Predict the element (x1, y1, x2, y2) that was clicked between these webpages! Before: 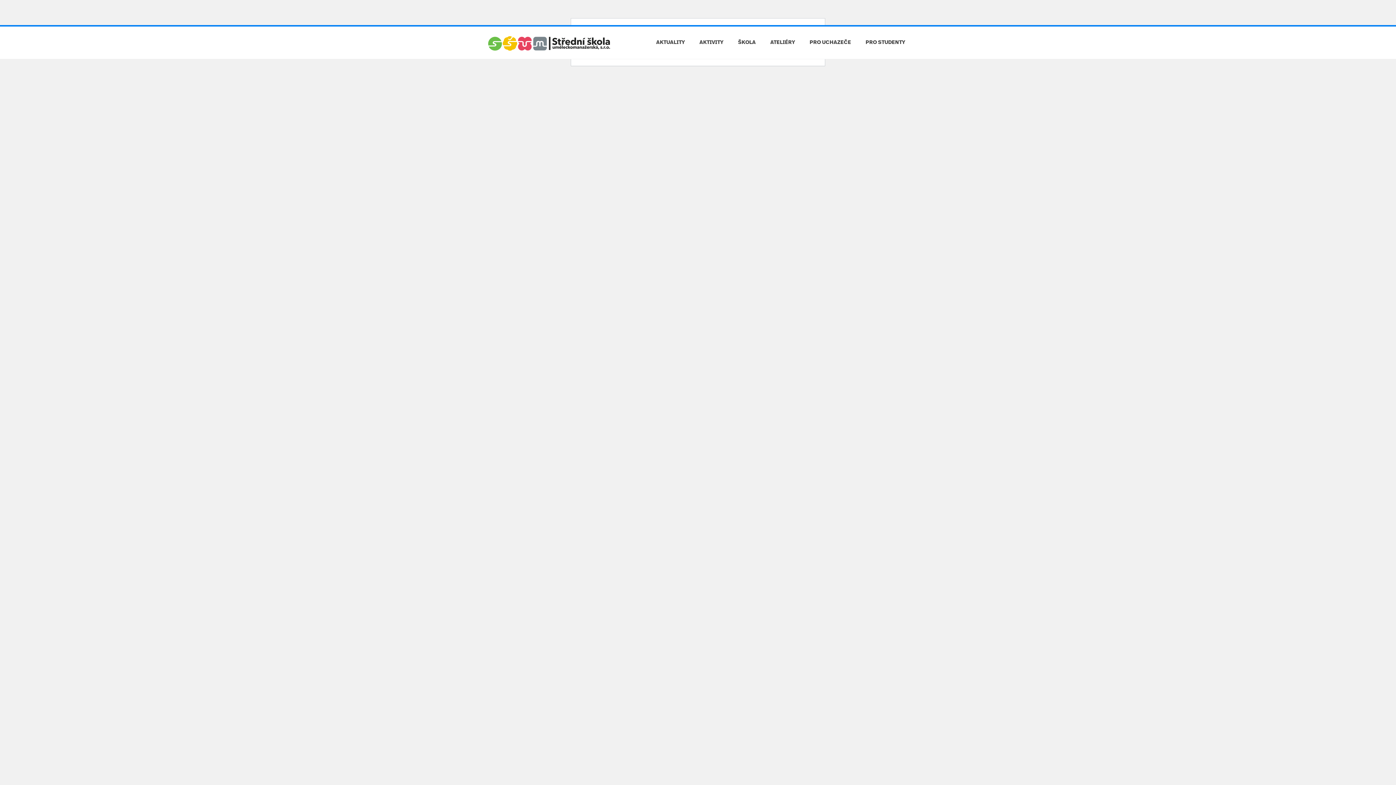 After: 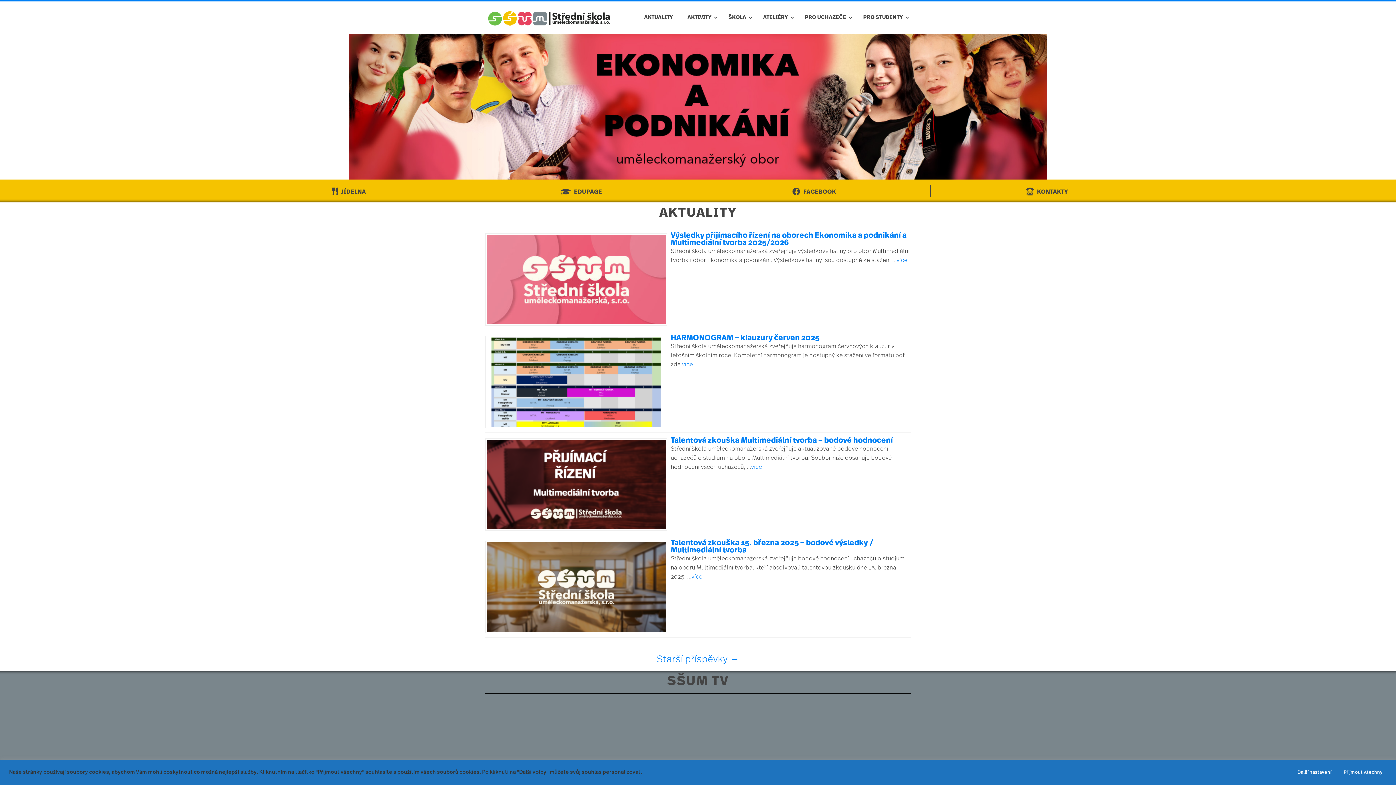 Action: bbox: (485, 38, 613, 45)